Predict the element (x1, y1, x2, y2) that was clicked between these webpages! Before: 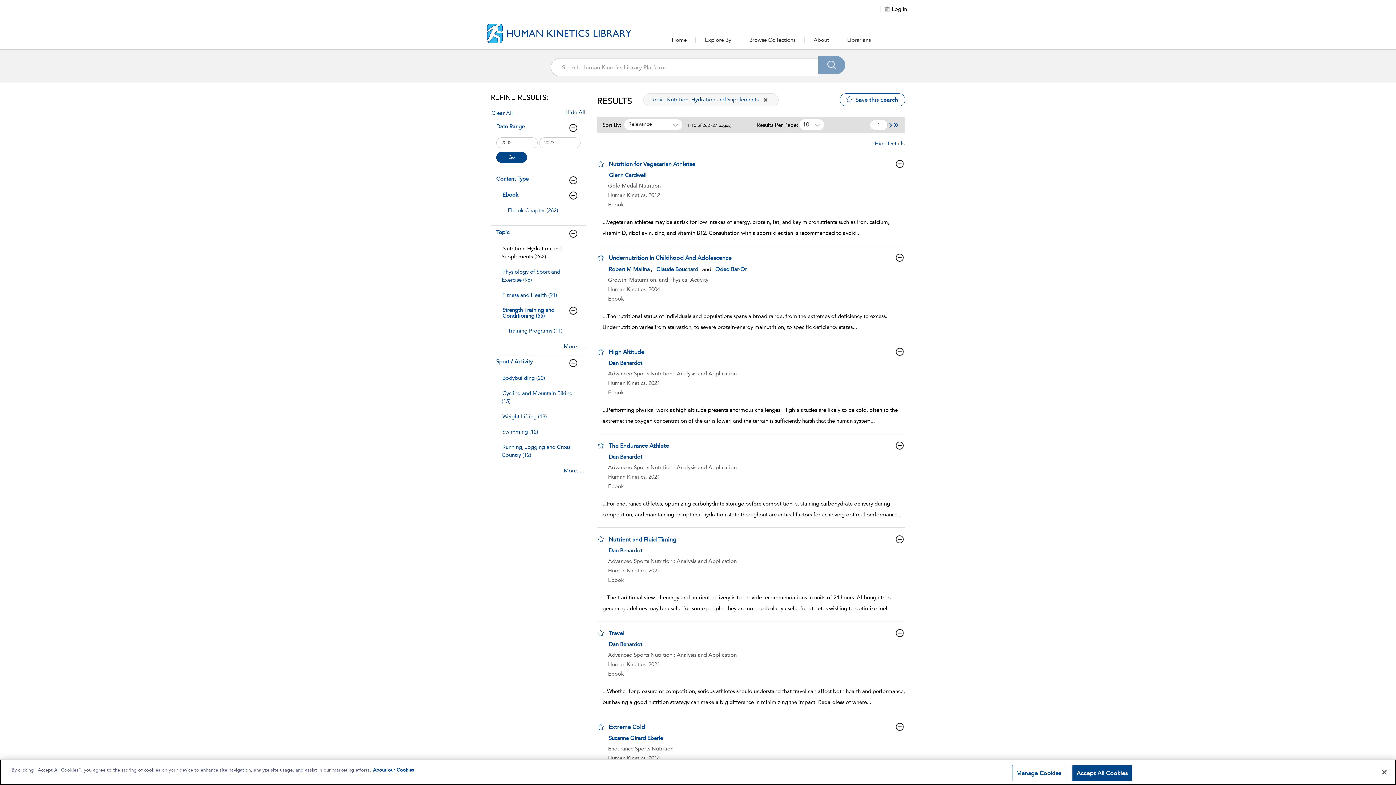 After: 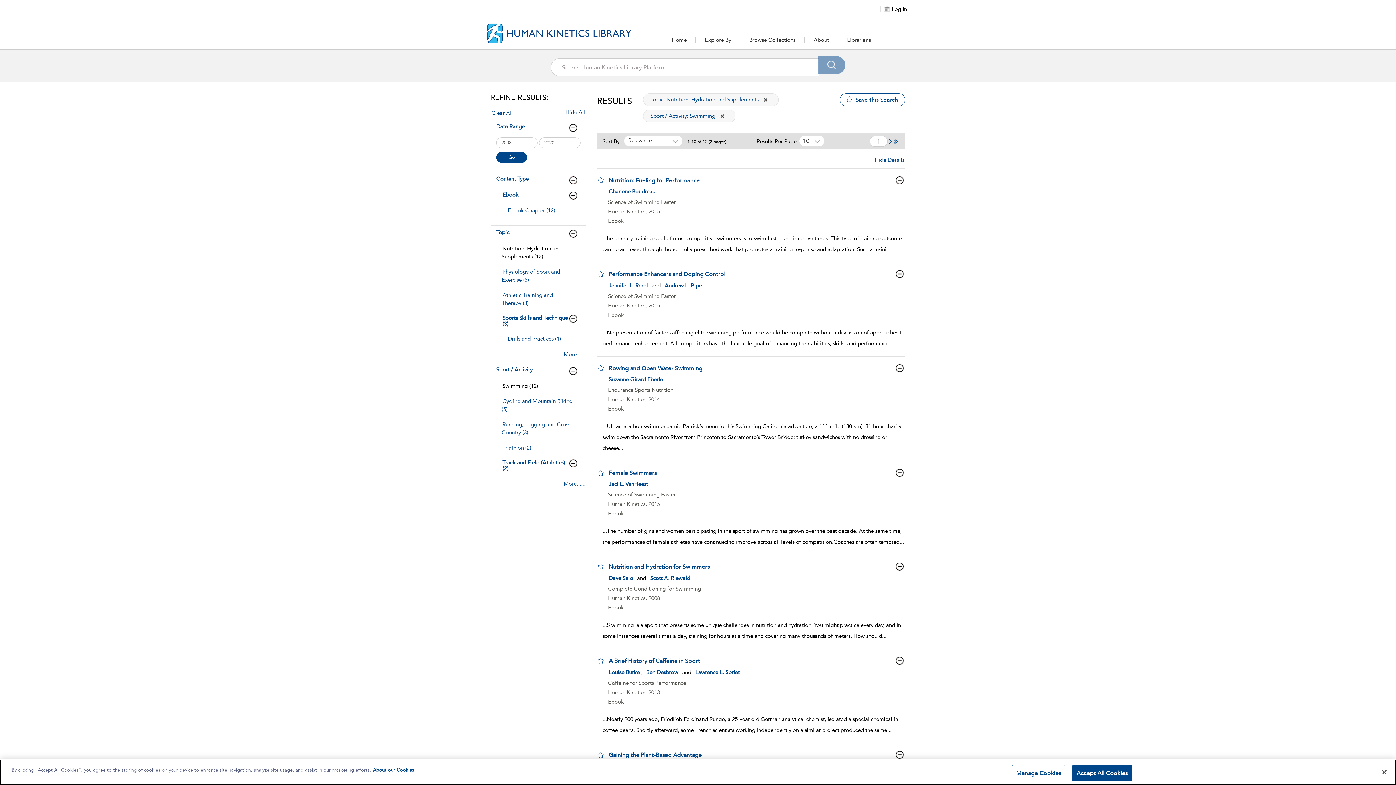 Action: bbox: (501, 427, 538, 435) label: Swimming (12)